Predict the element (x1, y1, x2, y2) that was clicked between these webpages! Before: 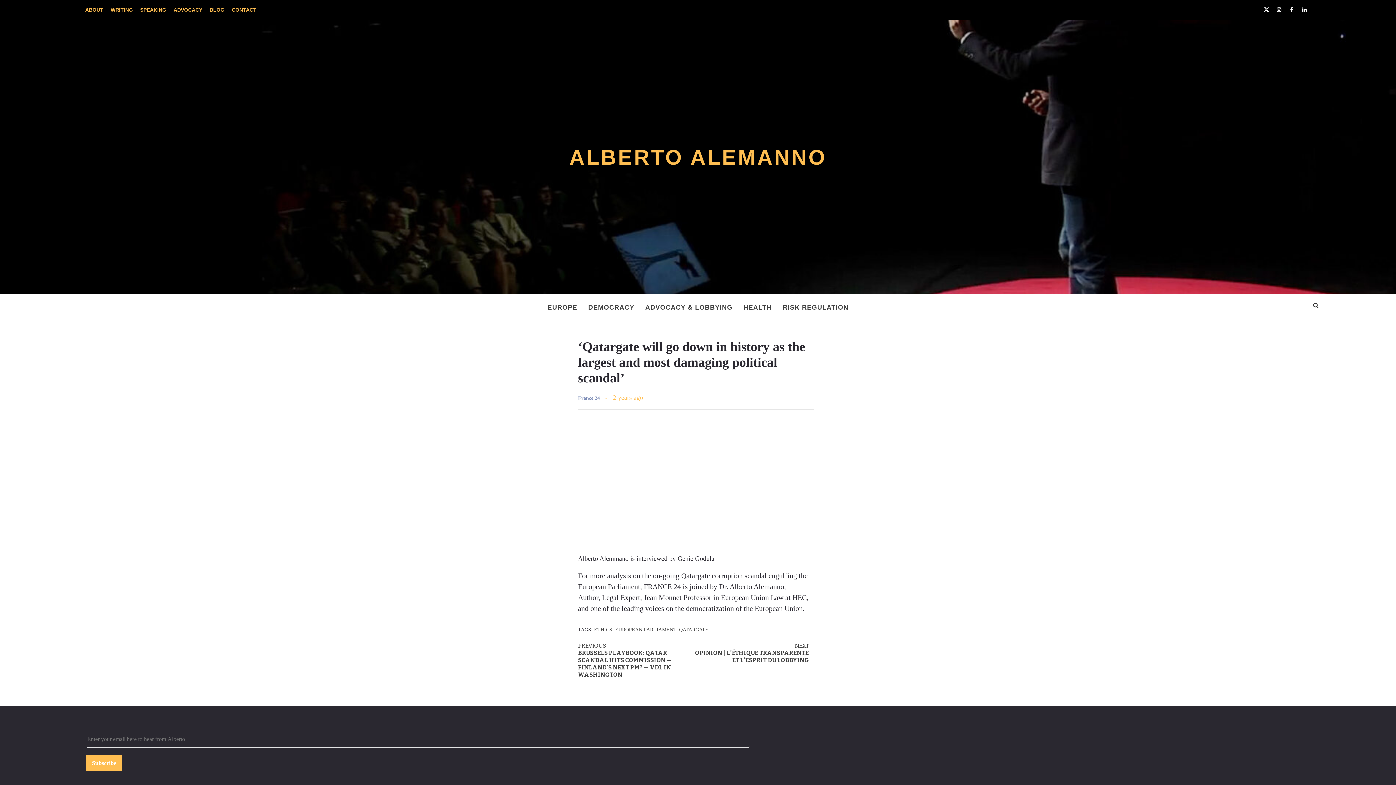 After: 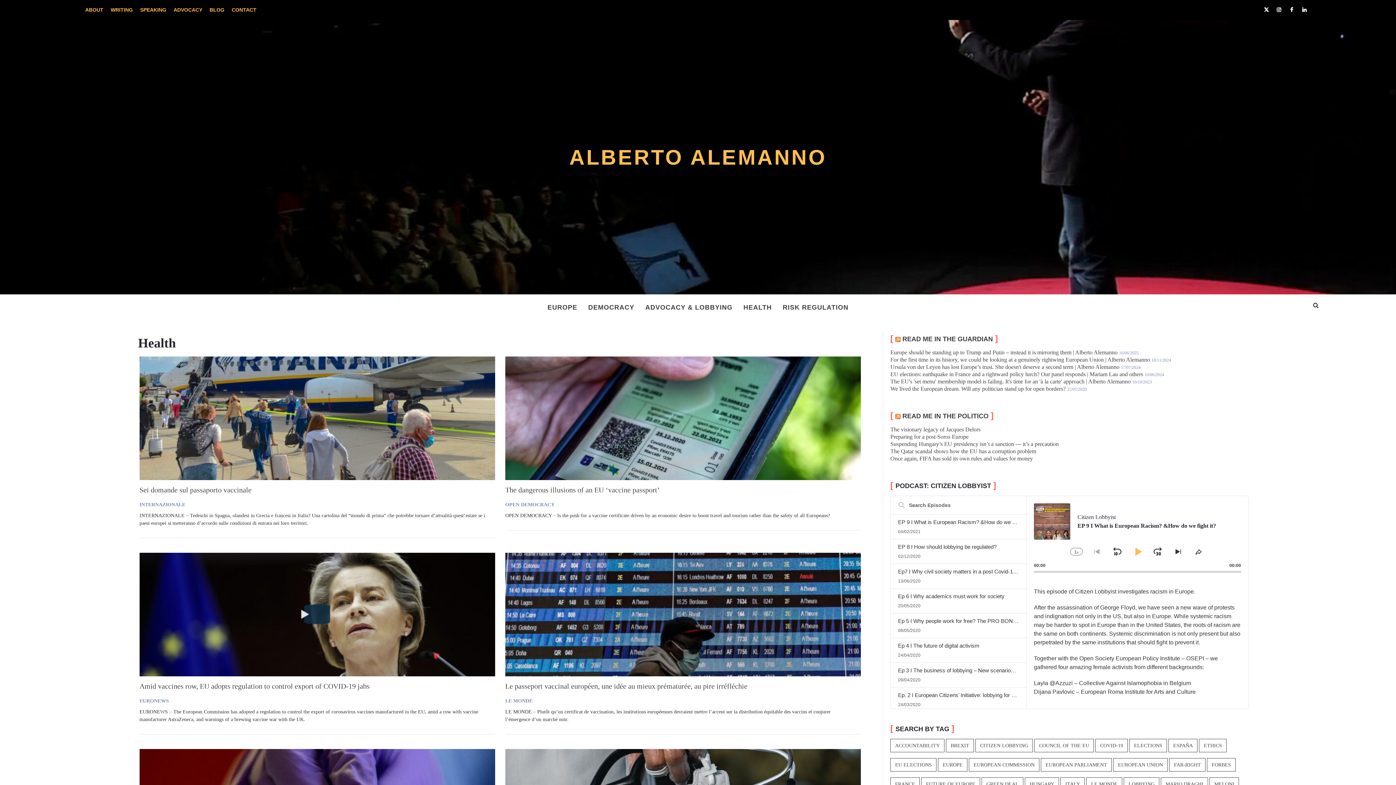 Action: bbox: (738, 296, 777, 319) label: HEALTH